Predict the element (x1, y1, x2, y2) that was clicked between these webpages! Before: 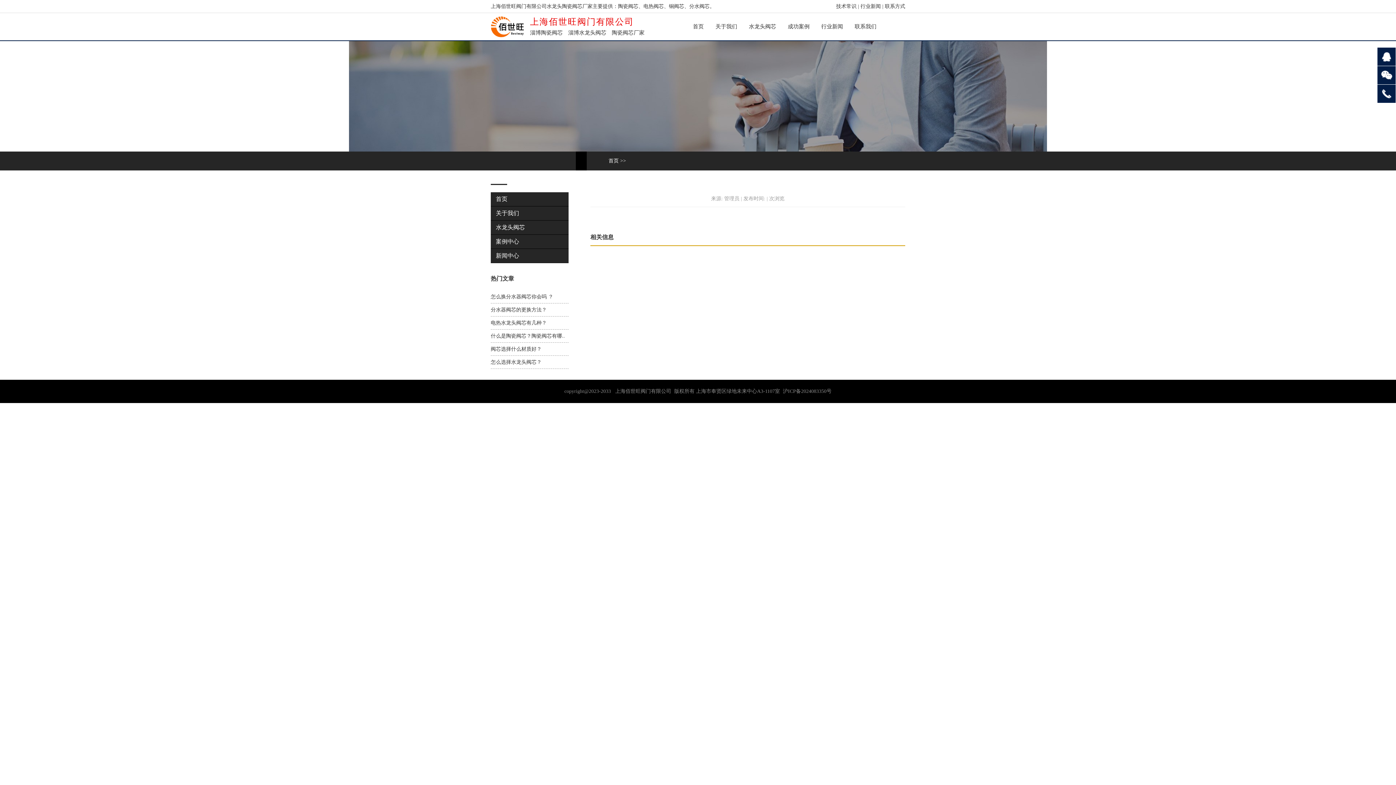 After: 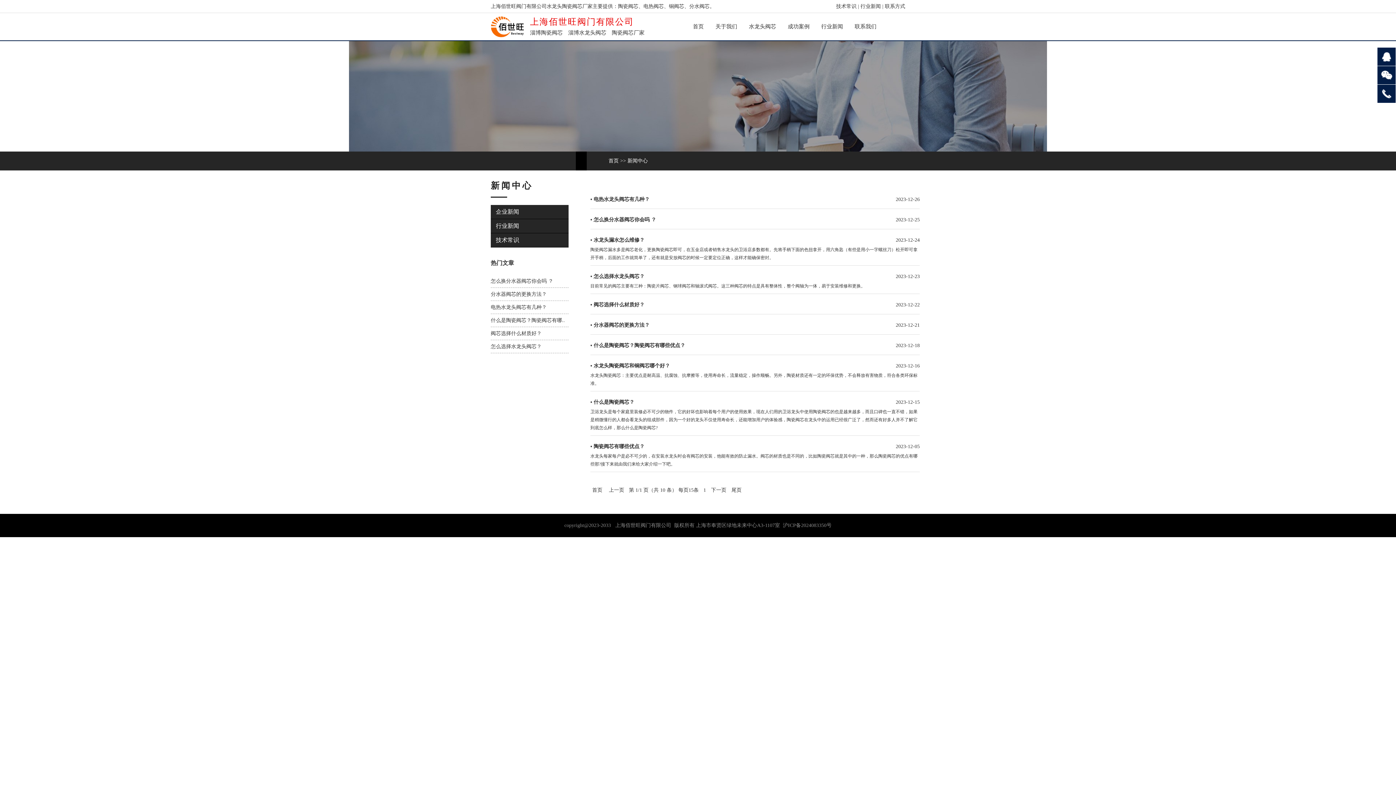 Action: bbox: (490, 249, 568, 262) label: 新闻中心